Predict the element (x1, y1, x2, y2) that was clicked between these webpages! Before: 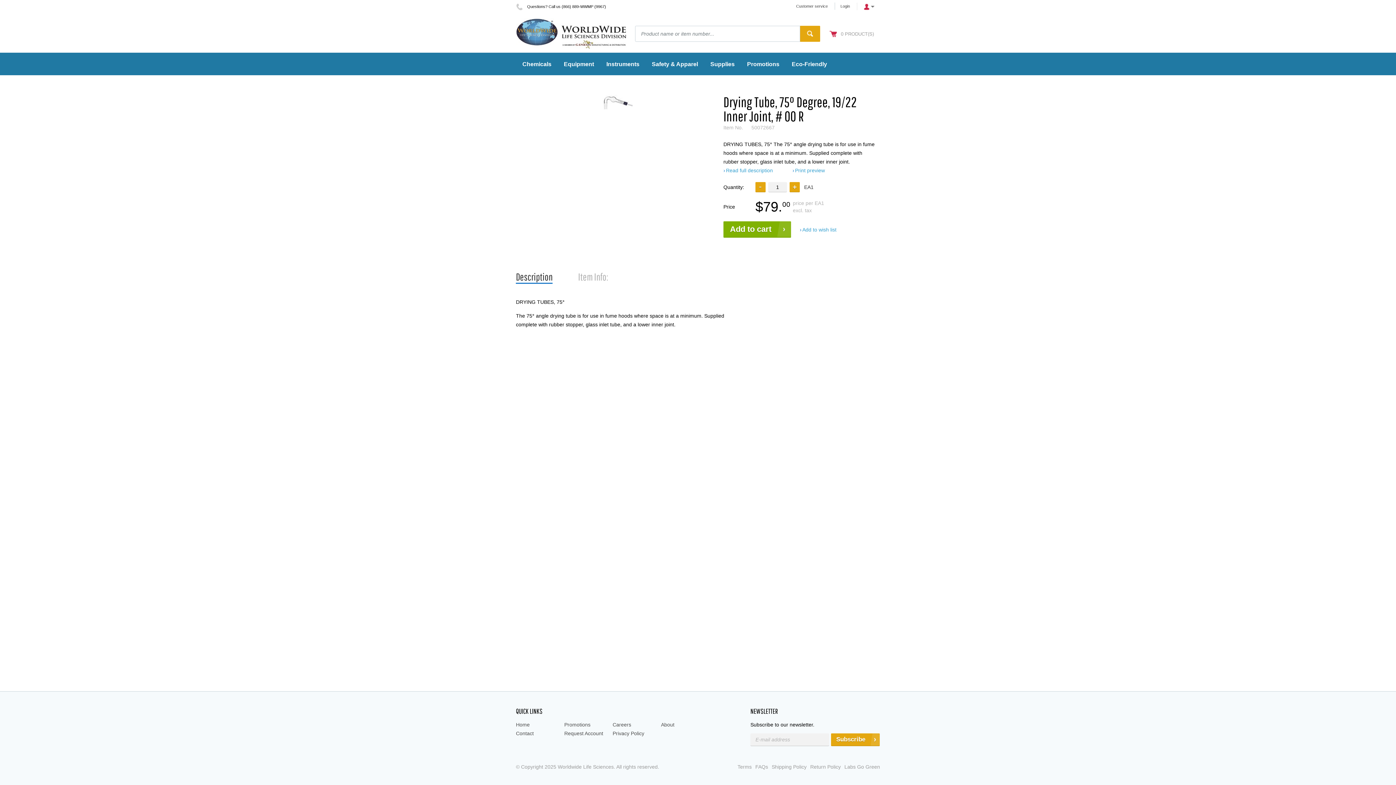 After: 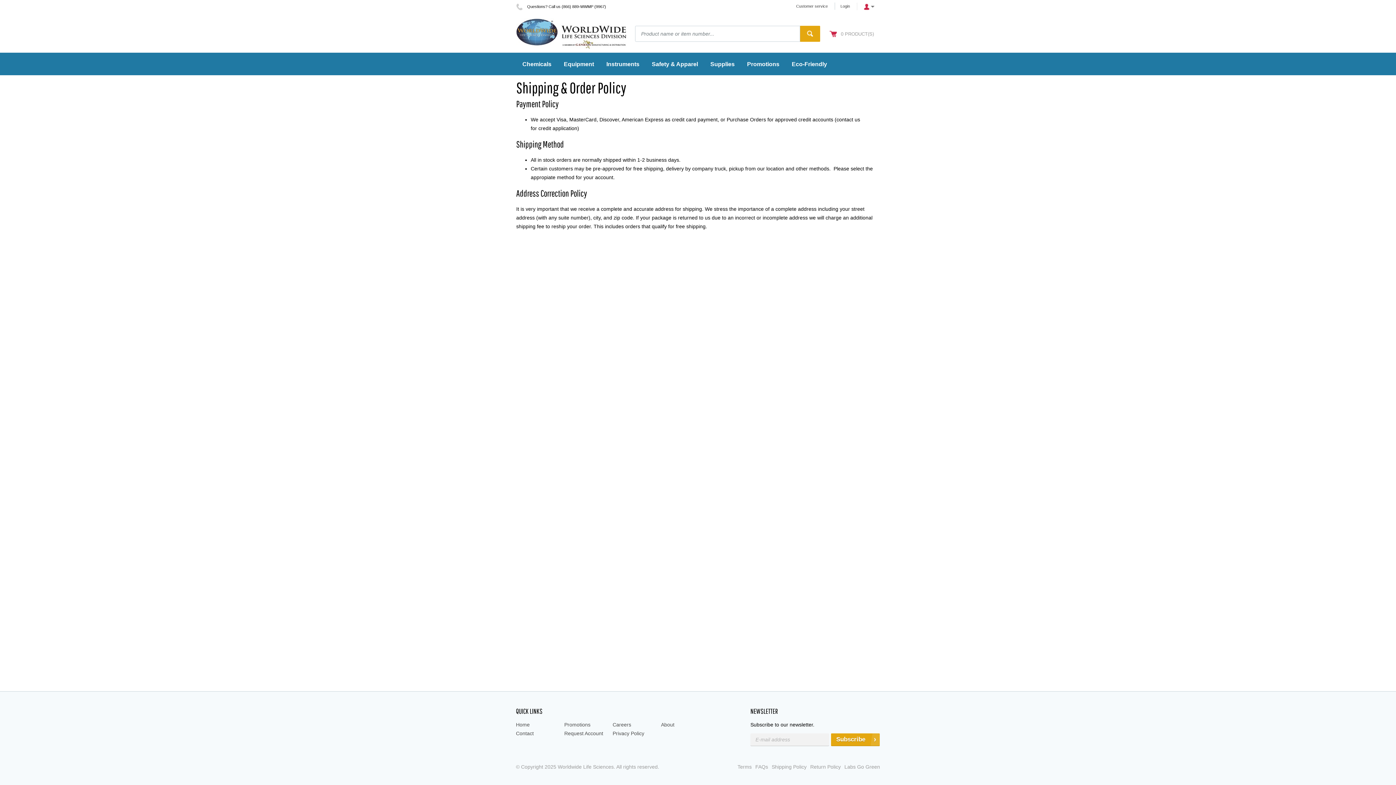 Action: label: Shipping Policy bbox: (768, 764, 806, 770)